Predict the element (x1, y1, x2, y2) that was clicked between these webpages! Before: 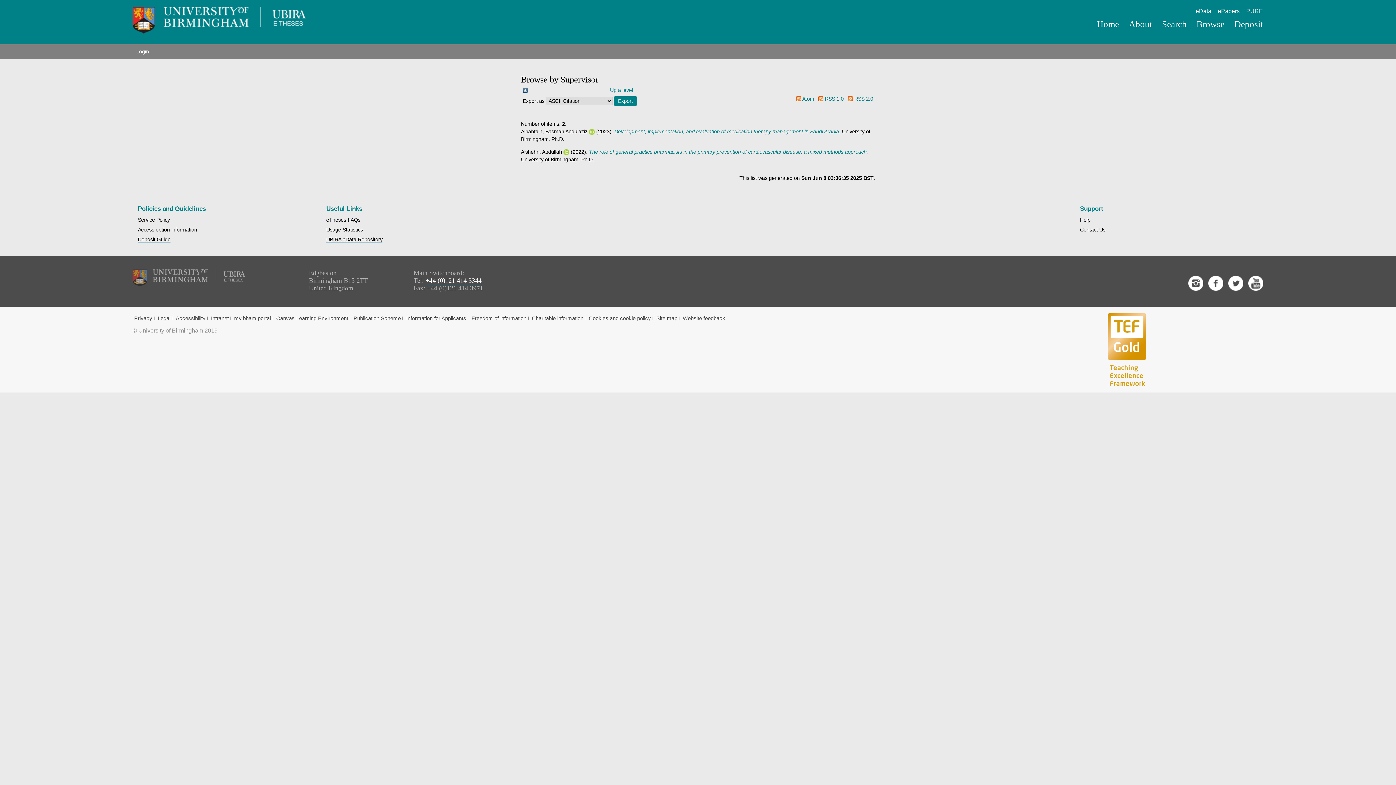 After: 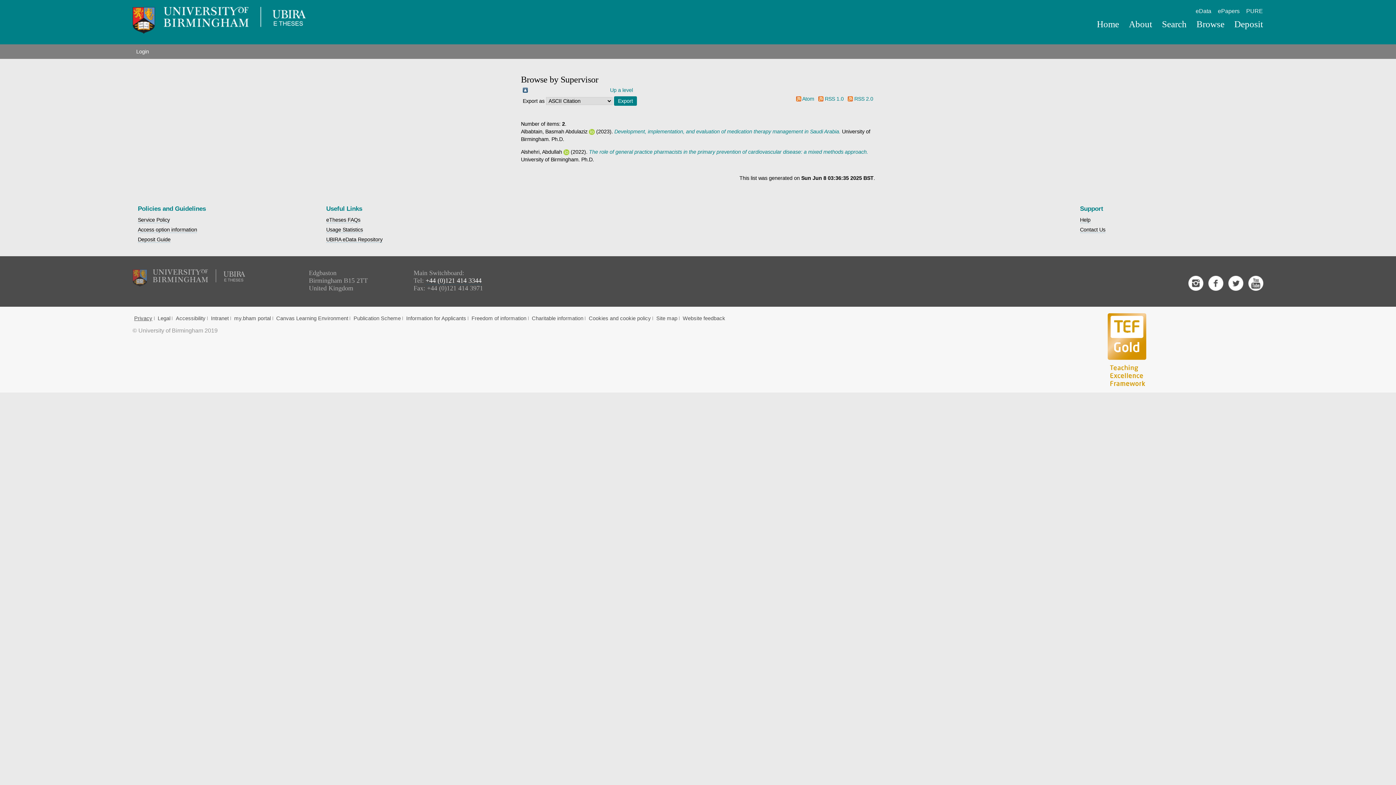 Action: bbox: (134, 315, 152, 321) label: Privacy